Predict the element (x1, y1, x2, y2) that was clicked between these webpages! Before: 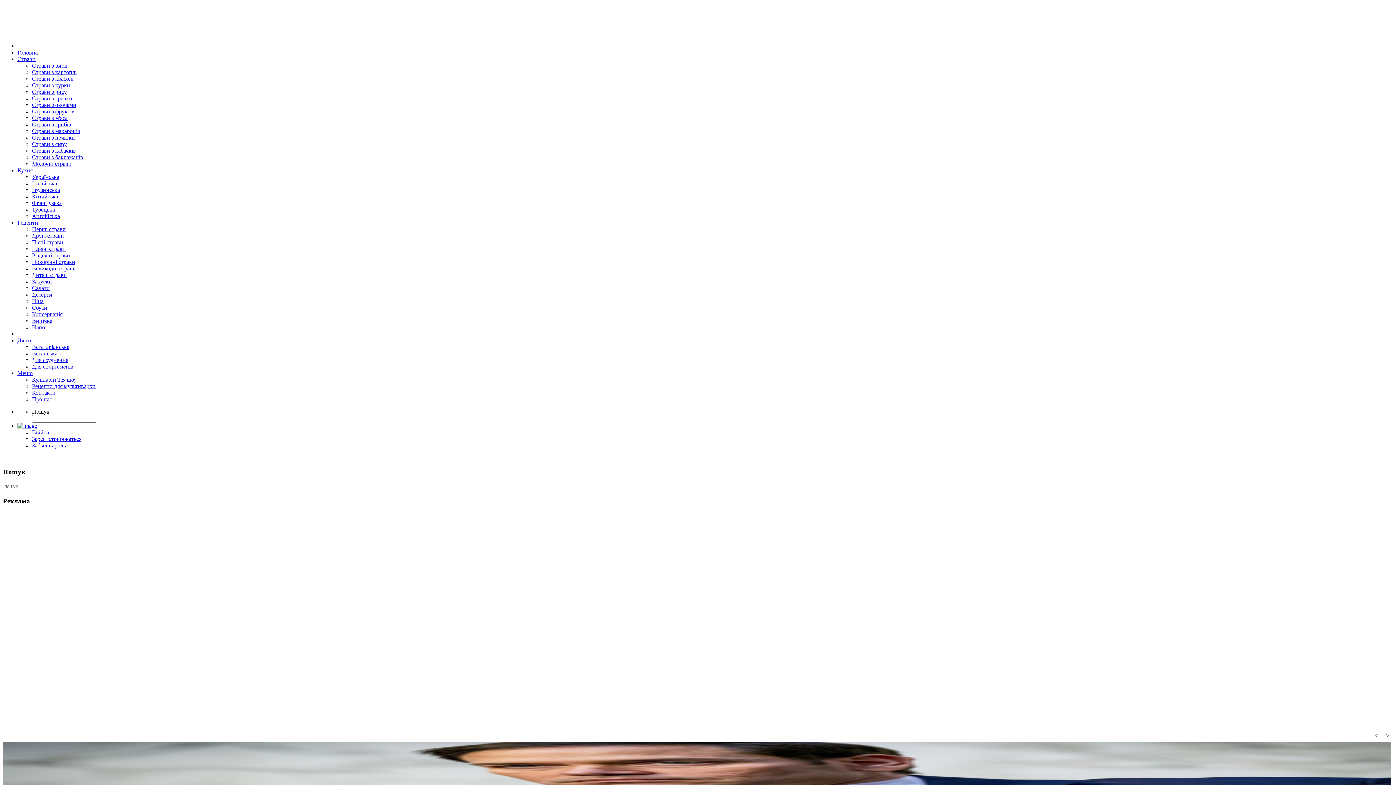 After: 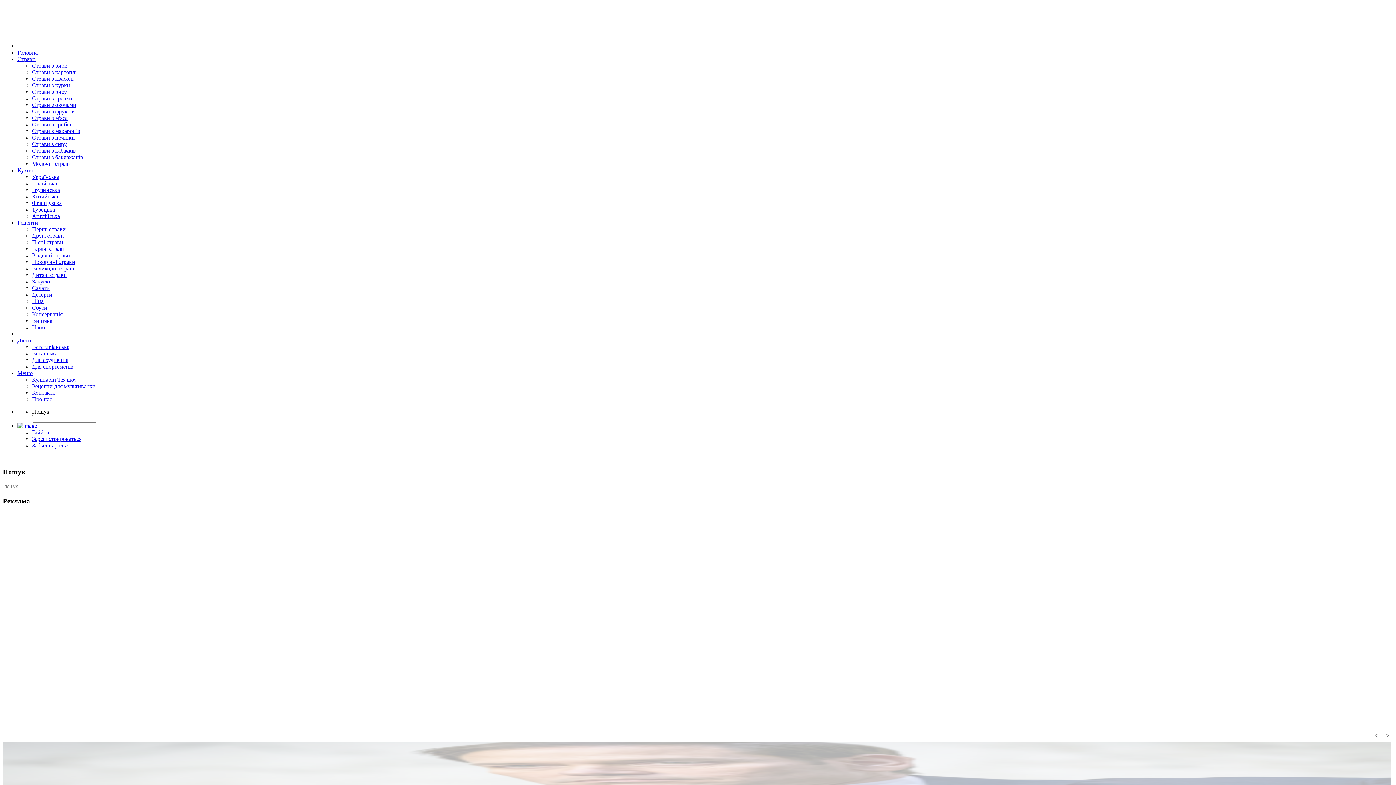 Action: bbox: (32, 206, 54, 212) label: Турецька